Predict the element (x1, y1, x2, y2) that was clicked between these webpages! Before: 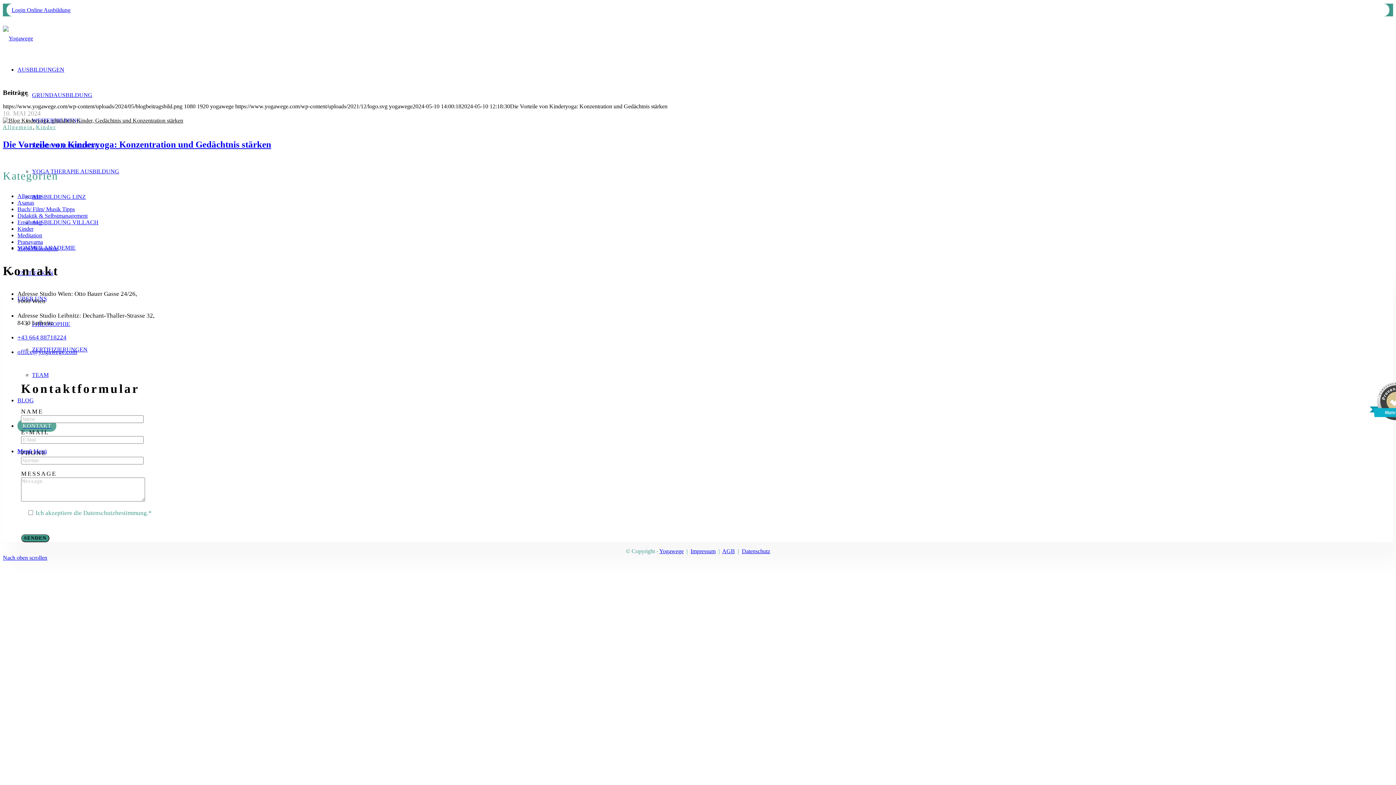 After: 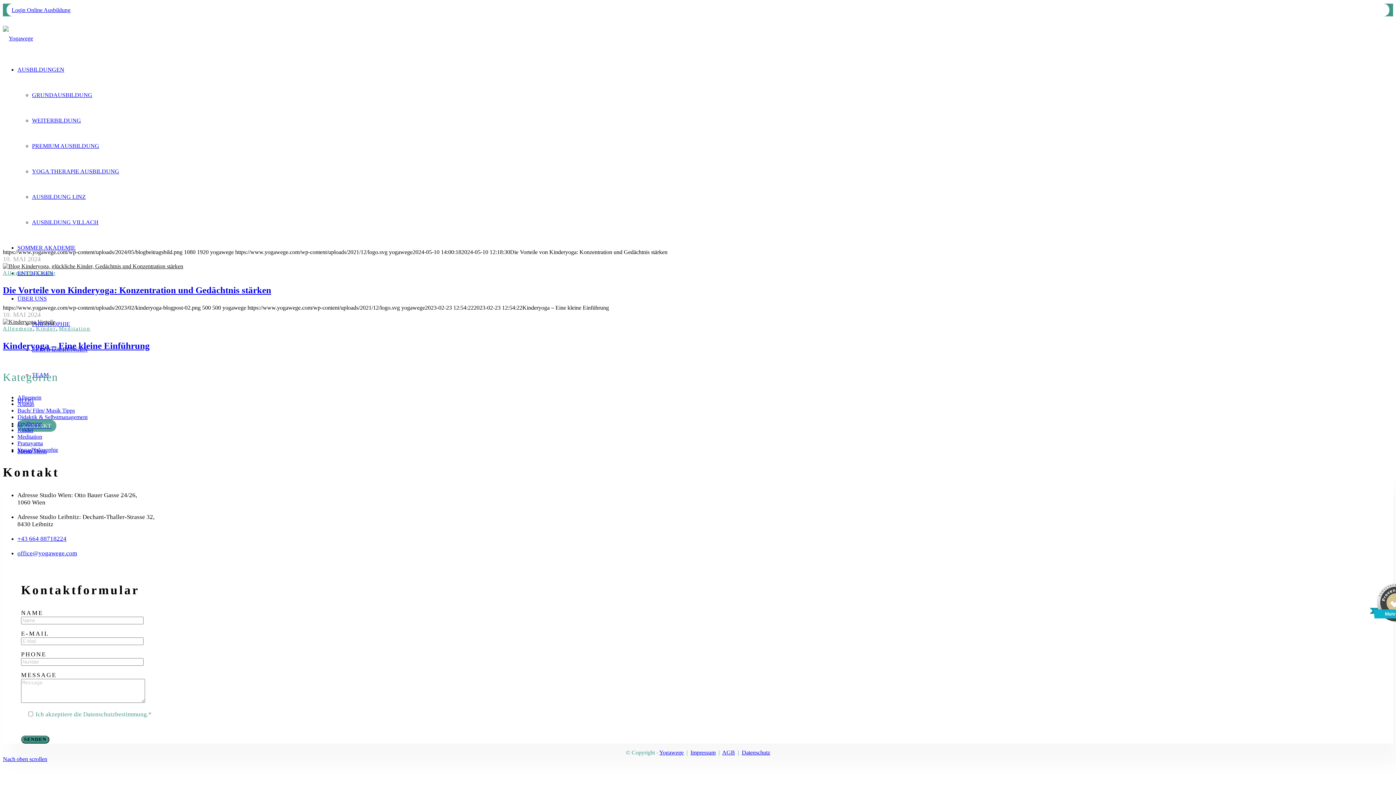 Action: label: Kinder bbox: (17, 225, 33, 232)